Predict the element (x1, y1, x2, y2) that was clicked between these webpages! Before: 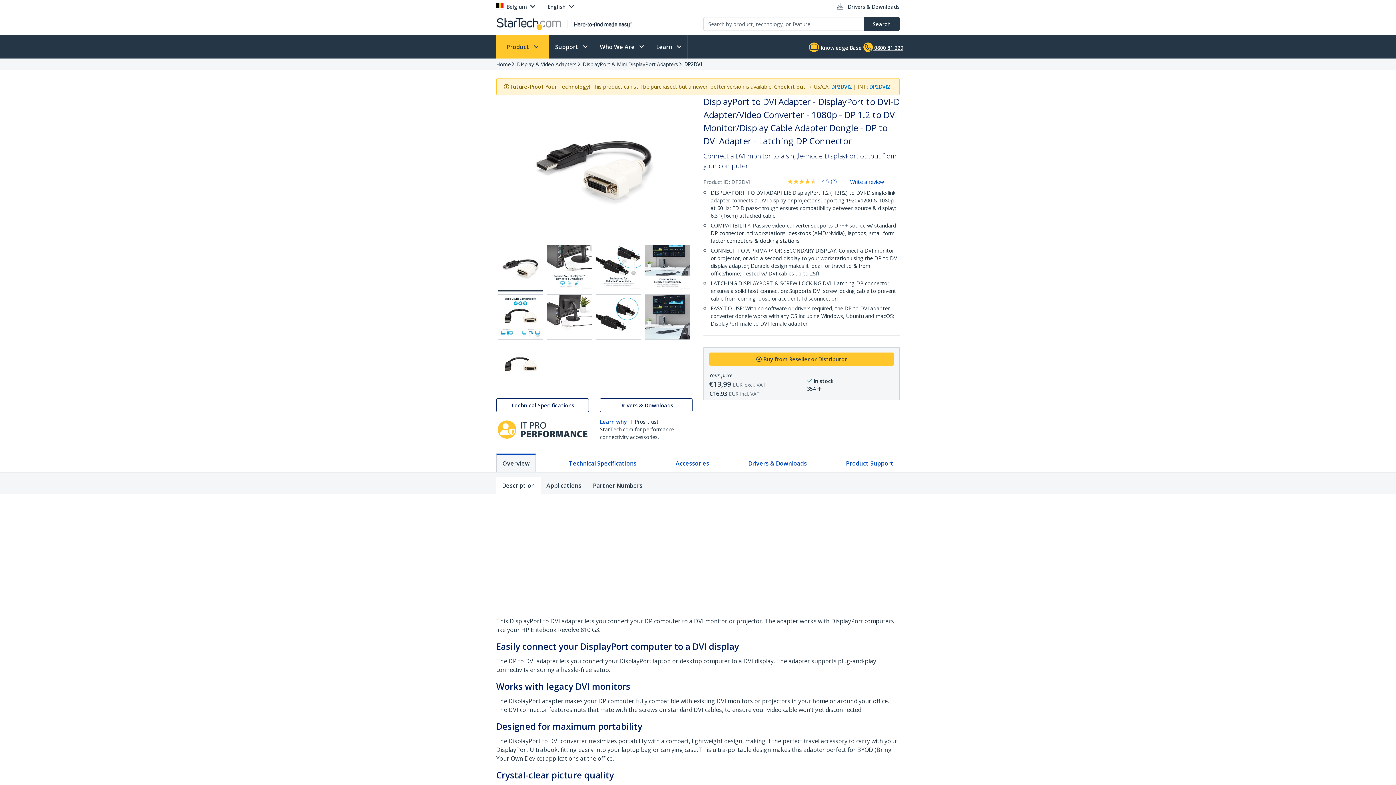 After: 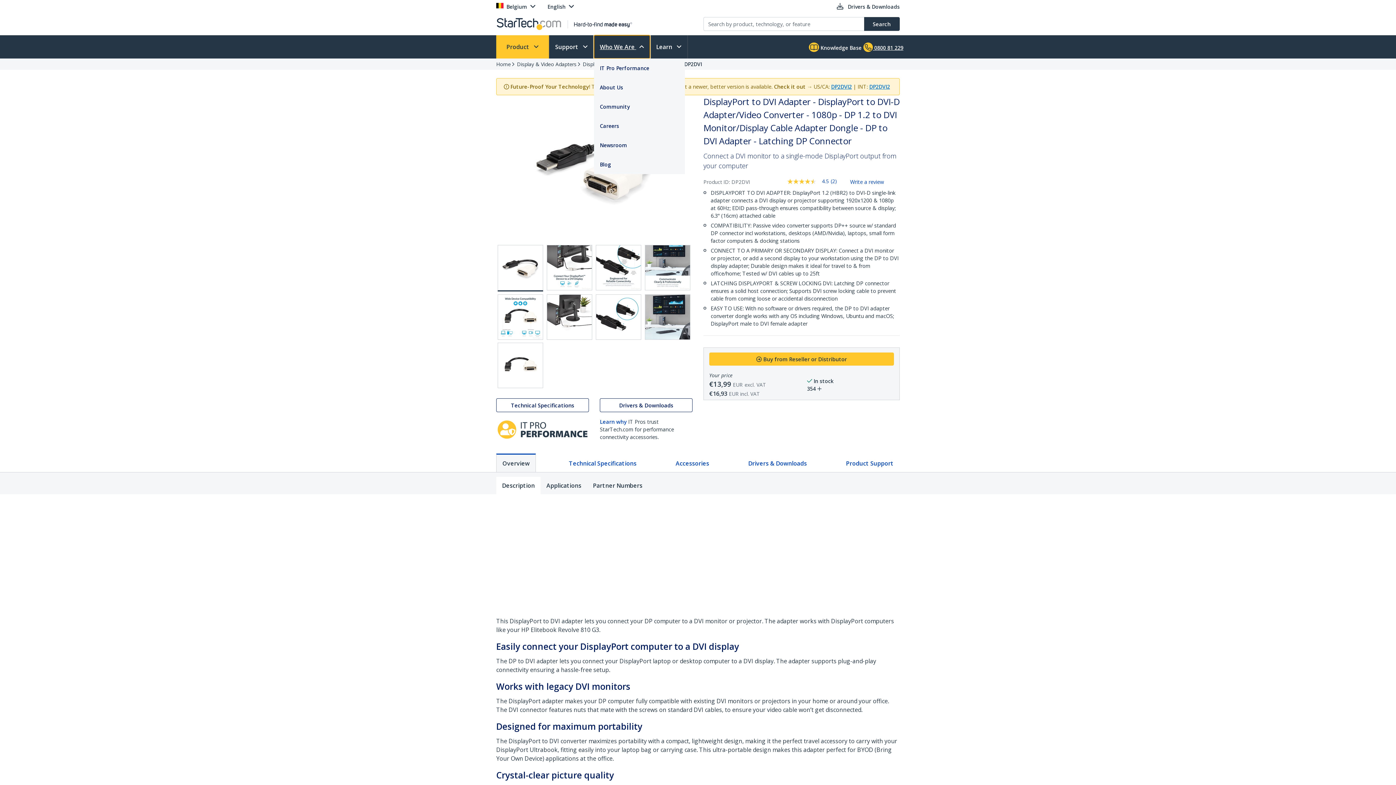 Action: bbox: (594, 35, 650, 58) label: Who We Are 